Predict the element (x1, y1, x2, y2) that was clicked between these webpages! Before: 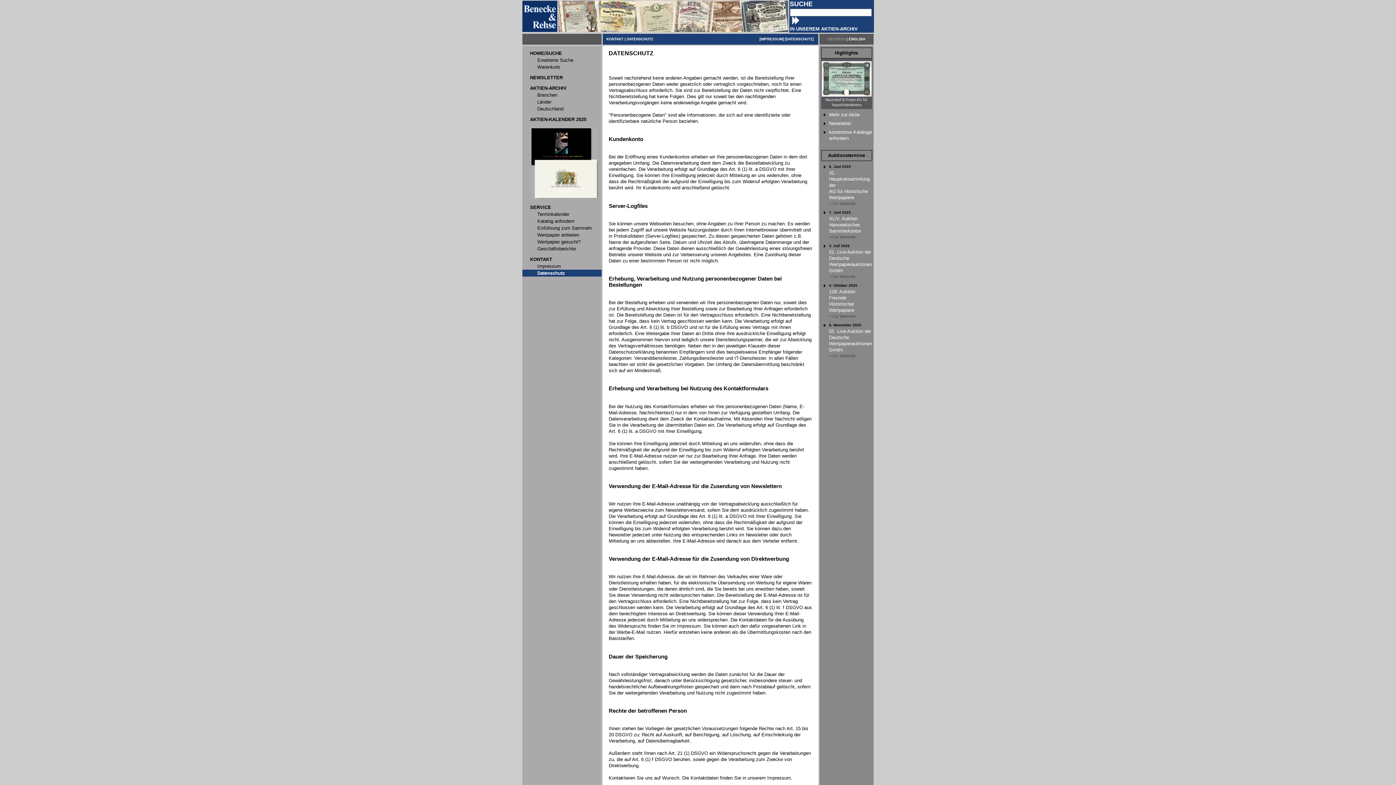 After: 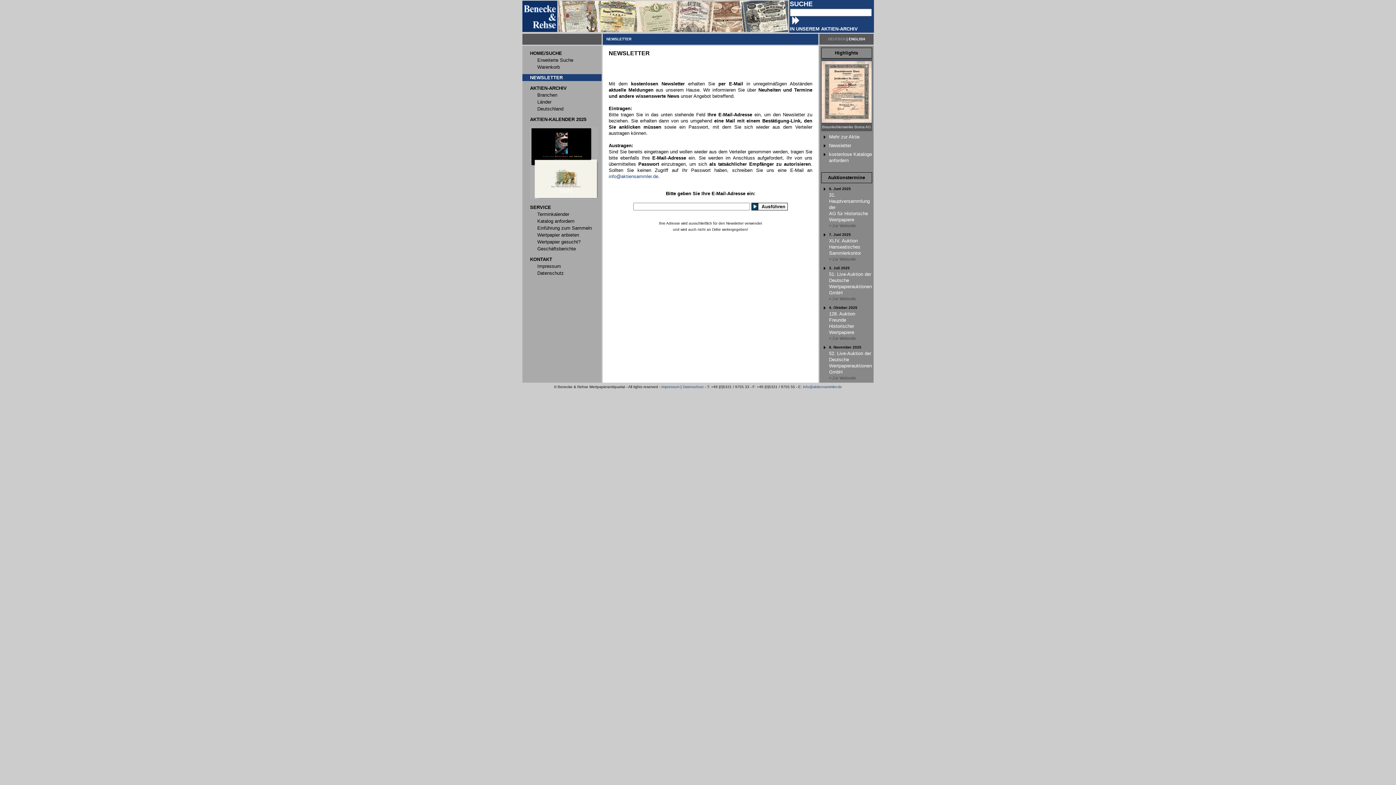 Action: label: NEWSLETTER bbox: (530, 74, 562, 80)